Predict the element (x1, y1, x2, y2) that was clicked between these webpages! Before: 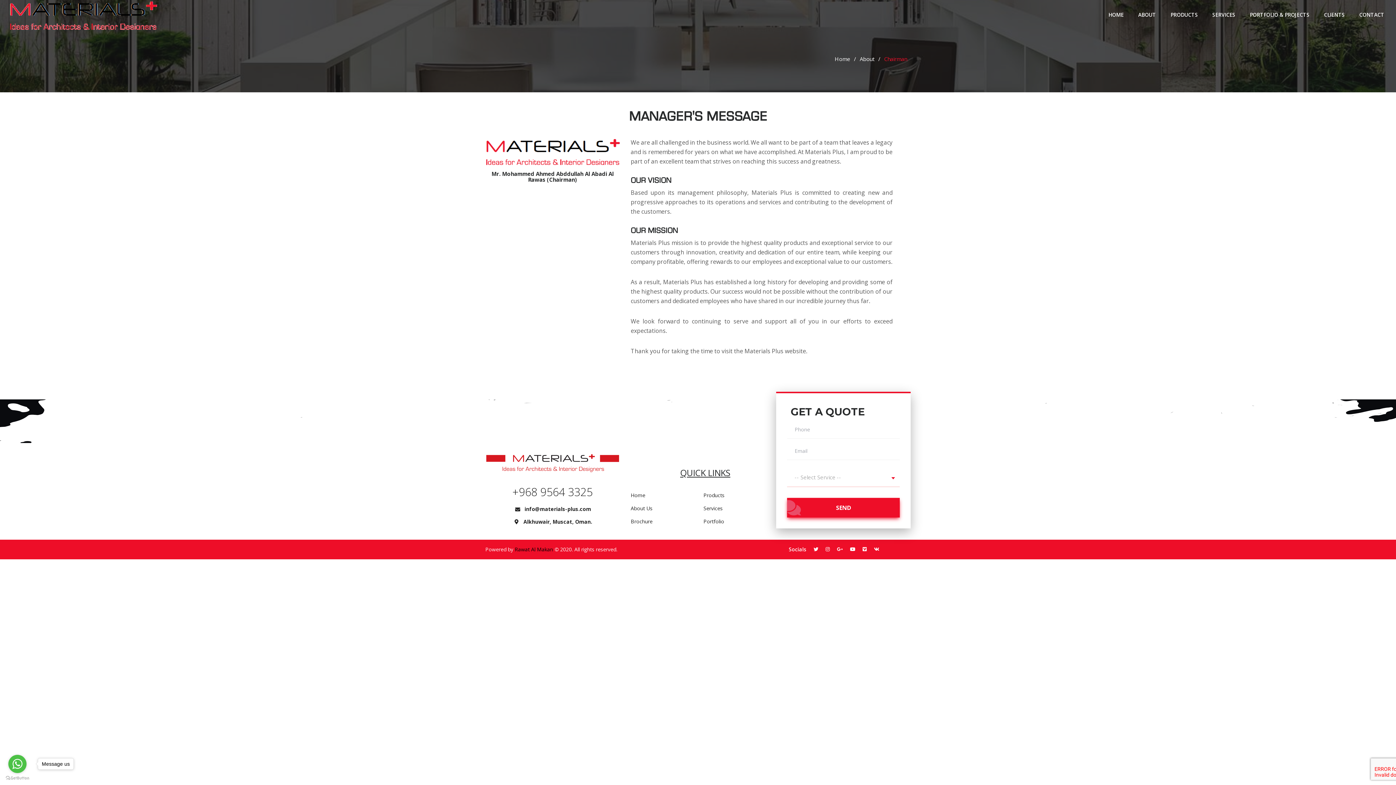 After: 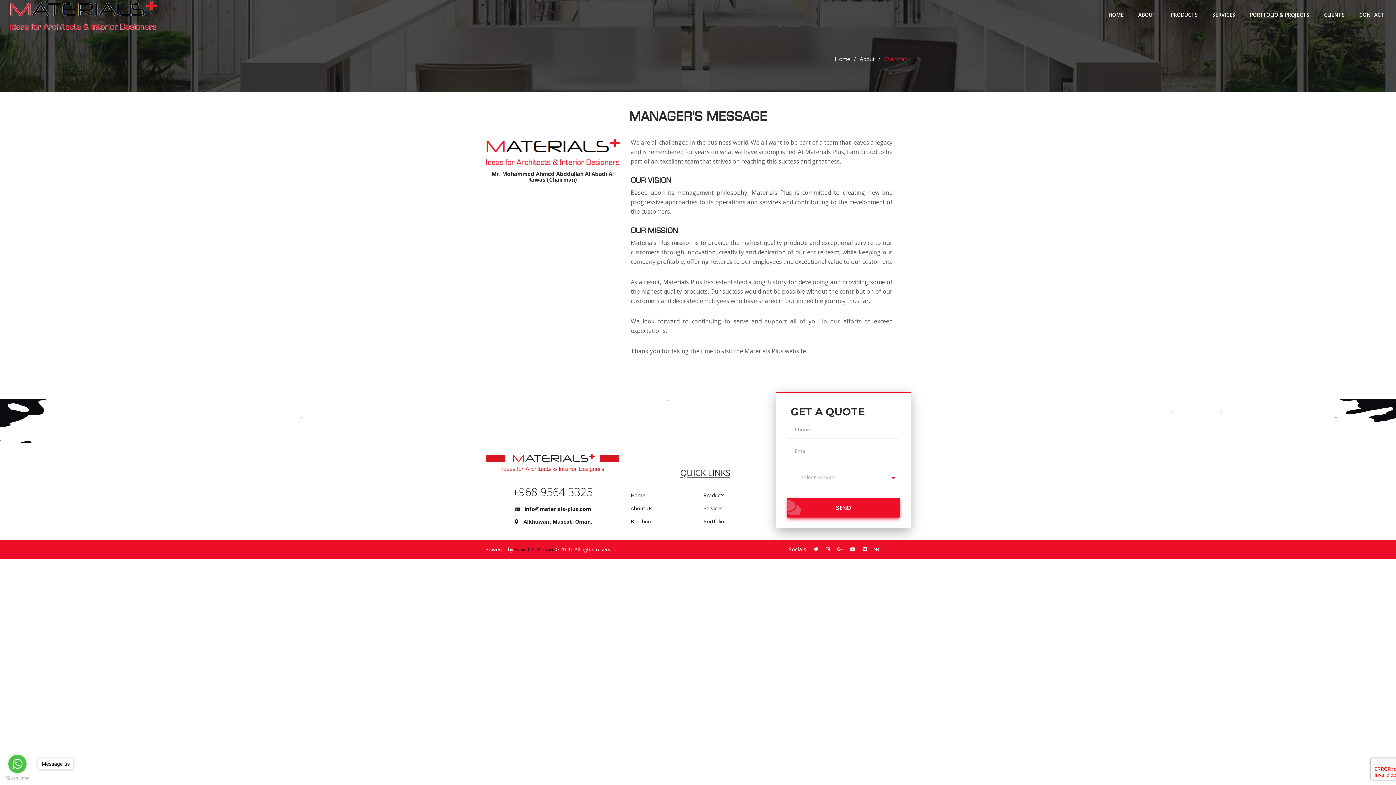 Action: bbox: (485, 454, 619, 472)